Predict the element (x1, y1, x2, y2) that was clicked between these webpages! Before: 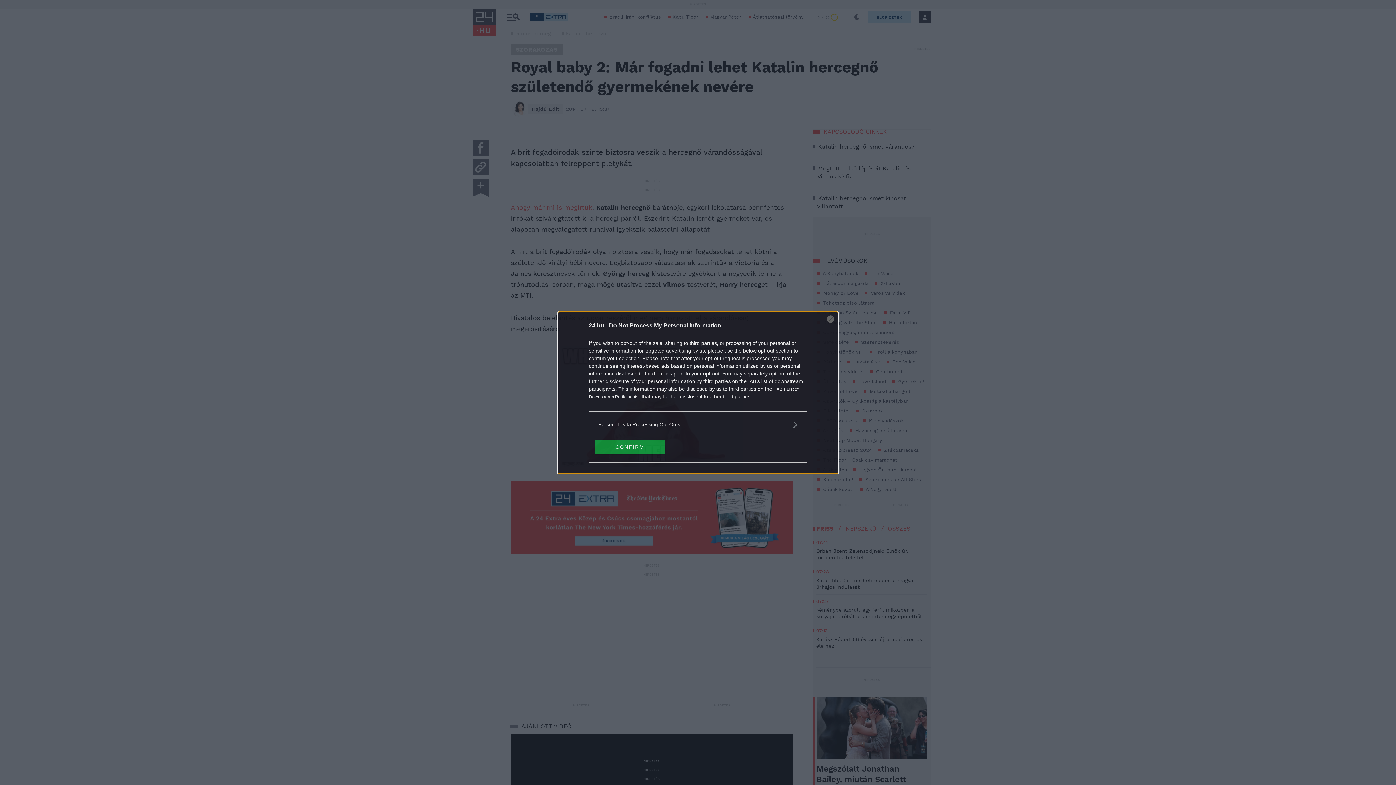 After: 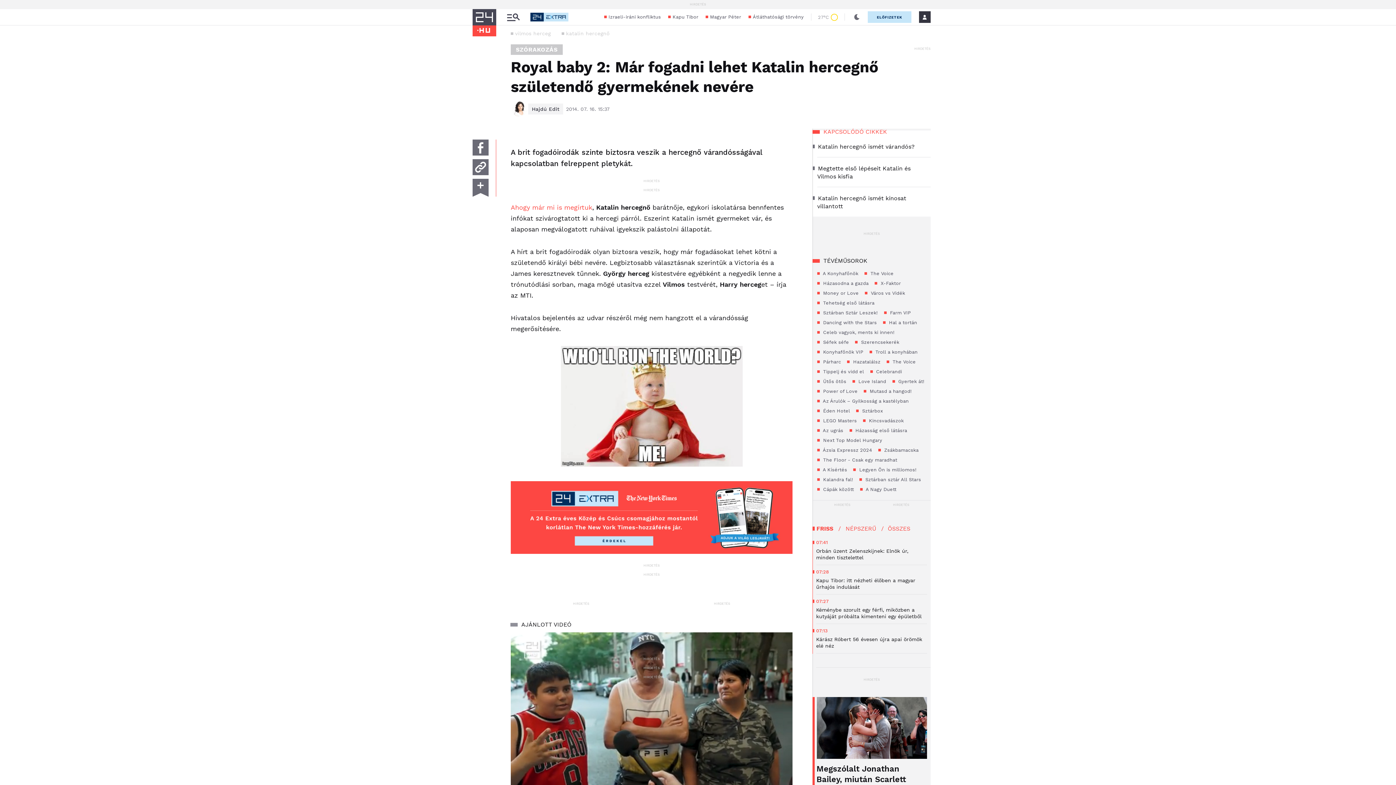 Action: label: CONFIRM bbox: (595, 439, 664, 454)